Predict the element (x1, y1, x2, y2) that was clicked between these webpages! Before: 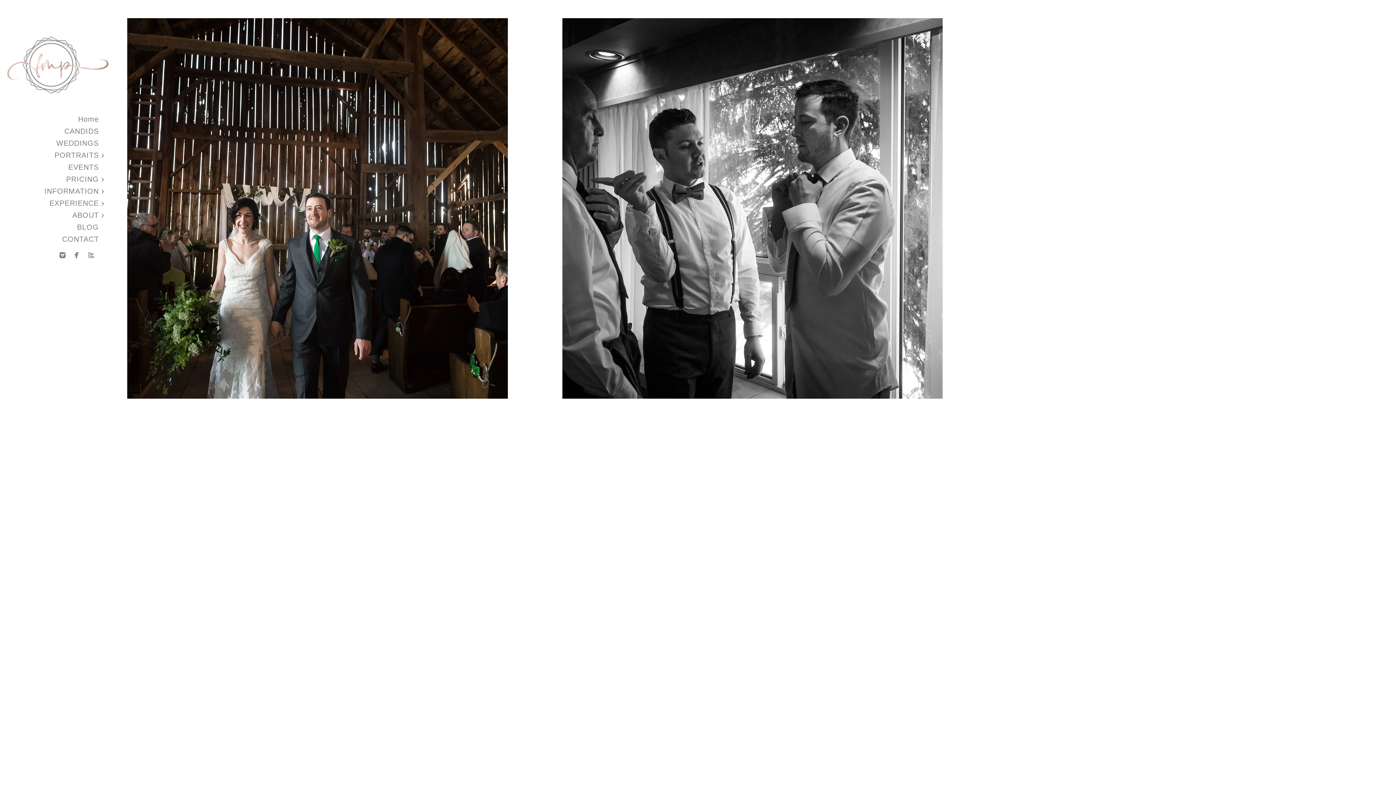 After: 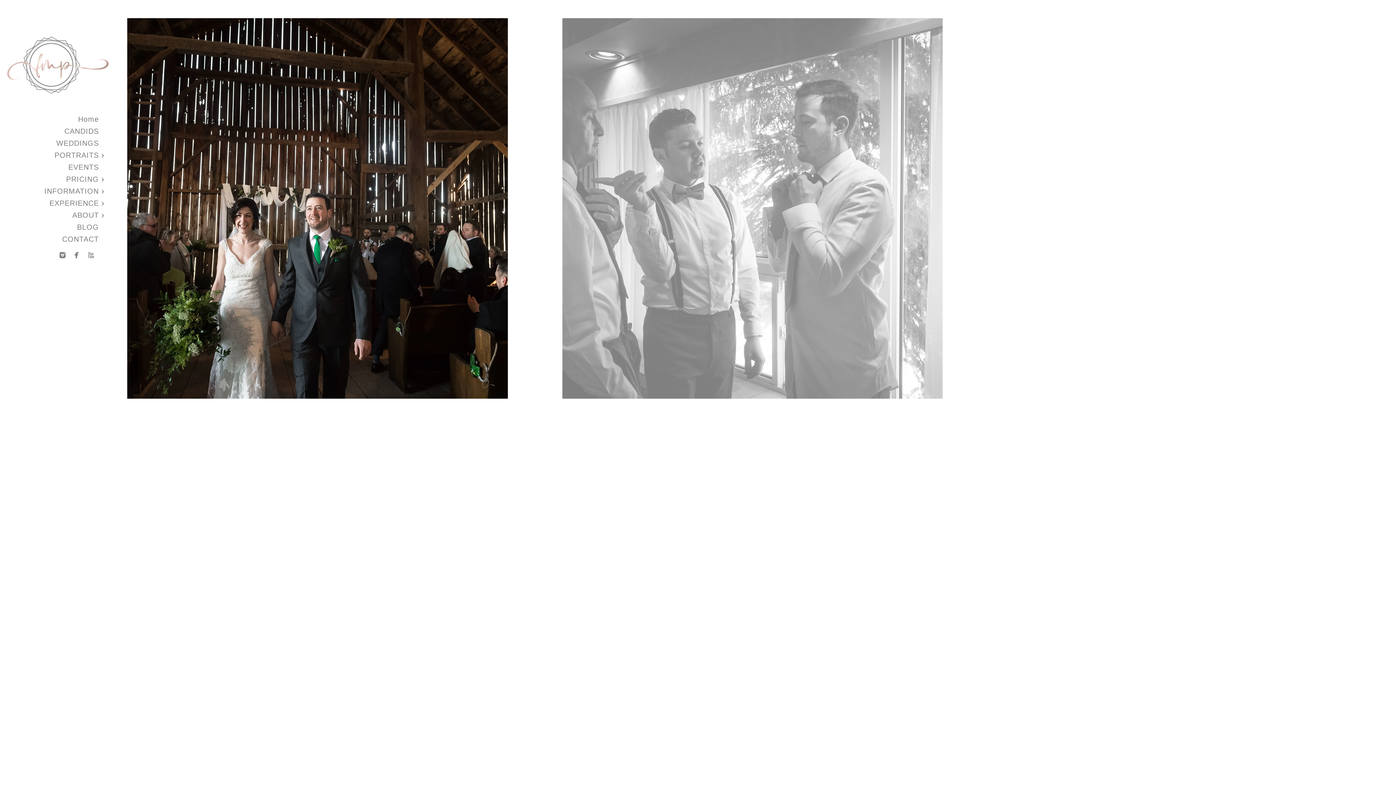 Action: bbox: (562, 18, 943, 398)